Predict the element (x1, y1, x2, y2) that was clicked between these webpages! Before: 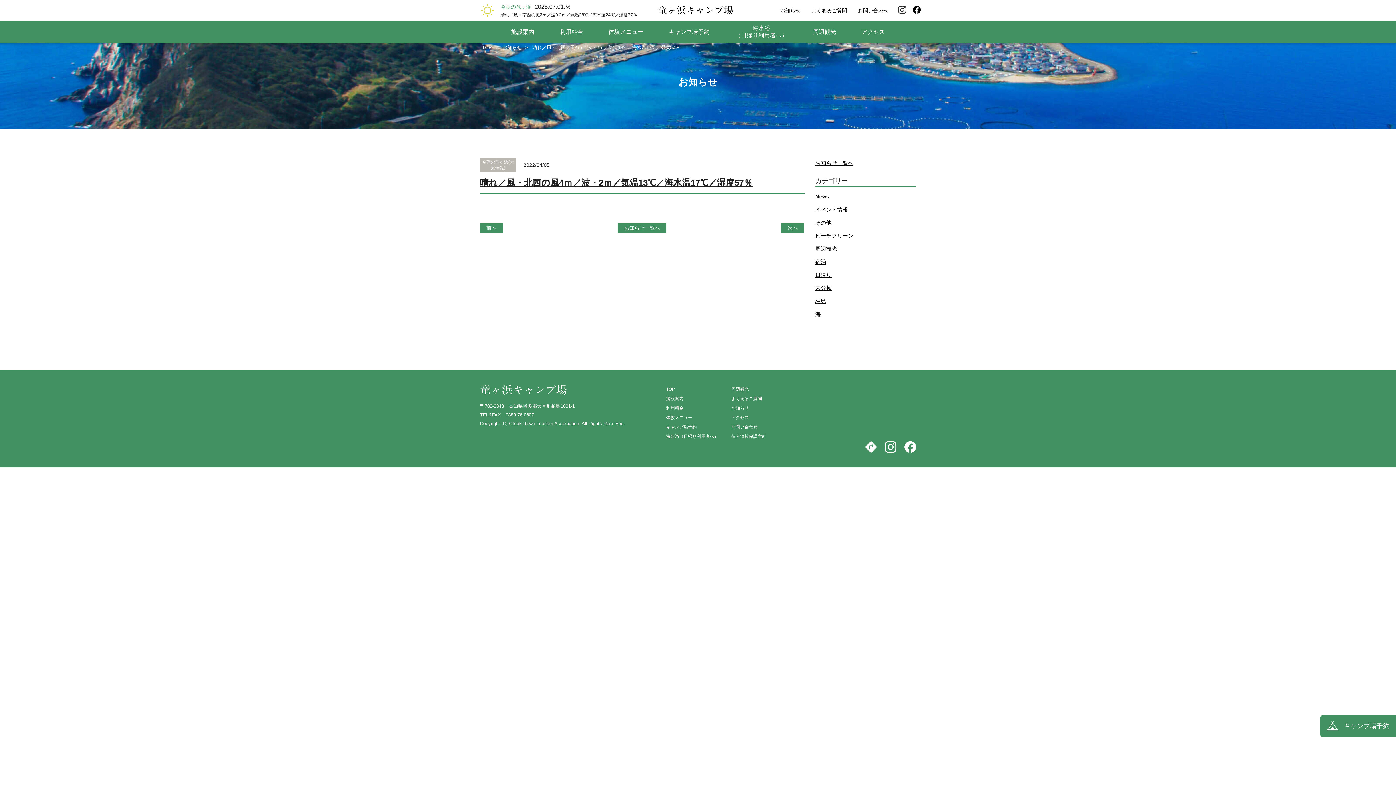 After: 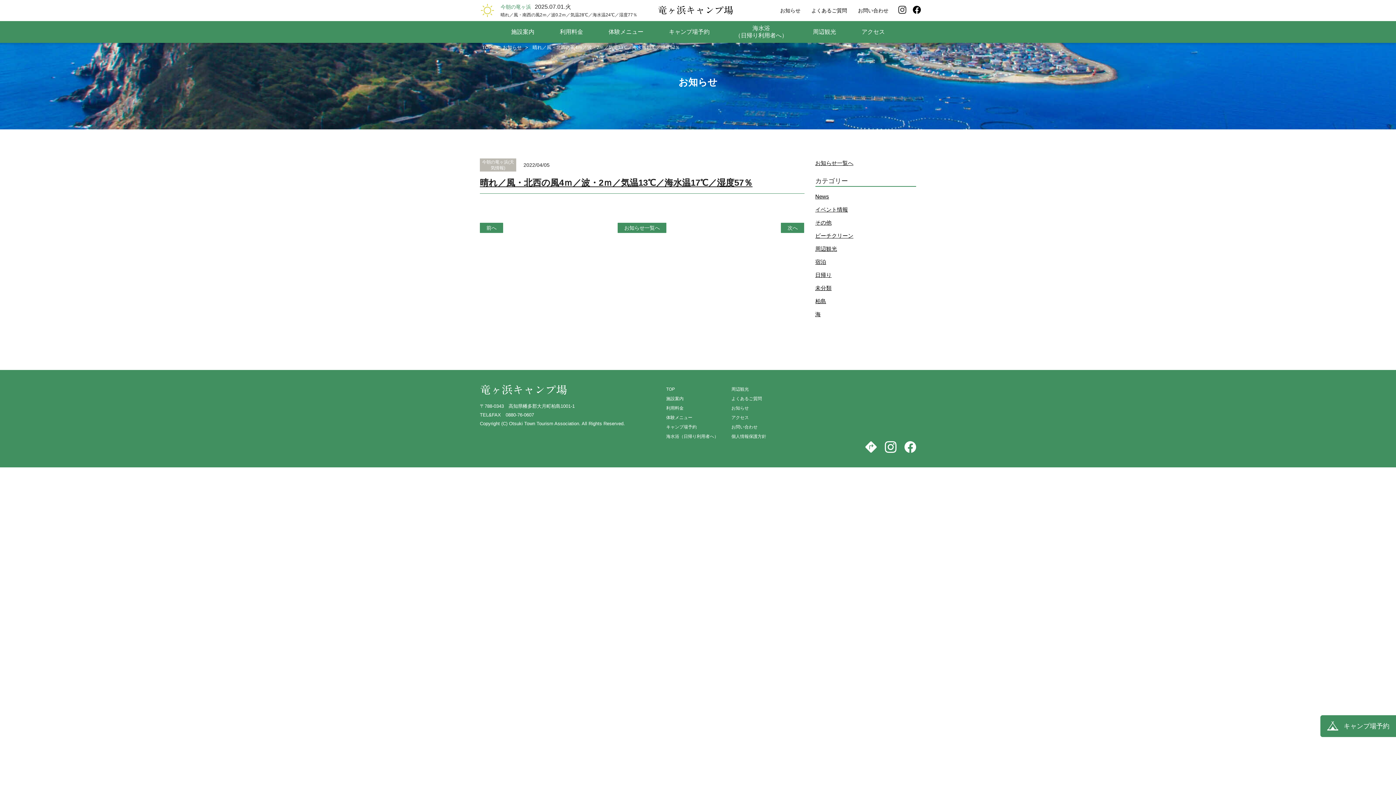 Action: bbox: (904, 441, 916, 453)